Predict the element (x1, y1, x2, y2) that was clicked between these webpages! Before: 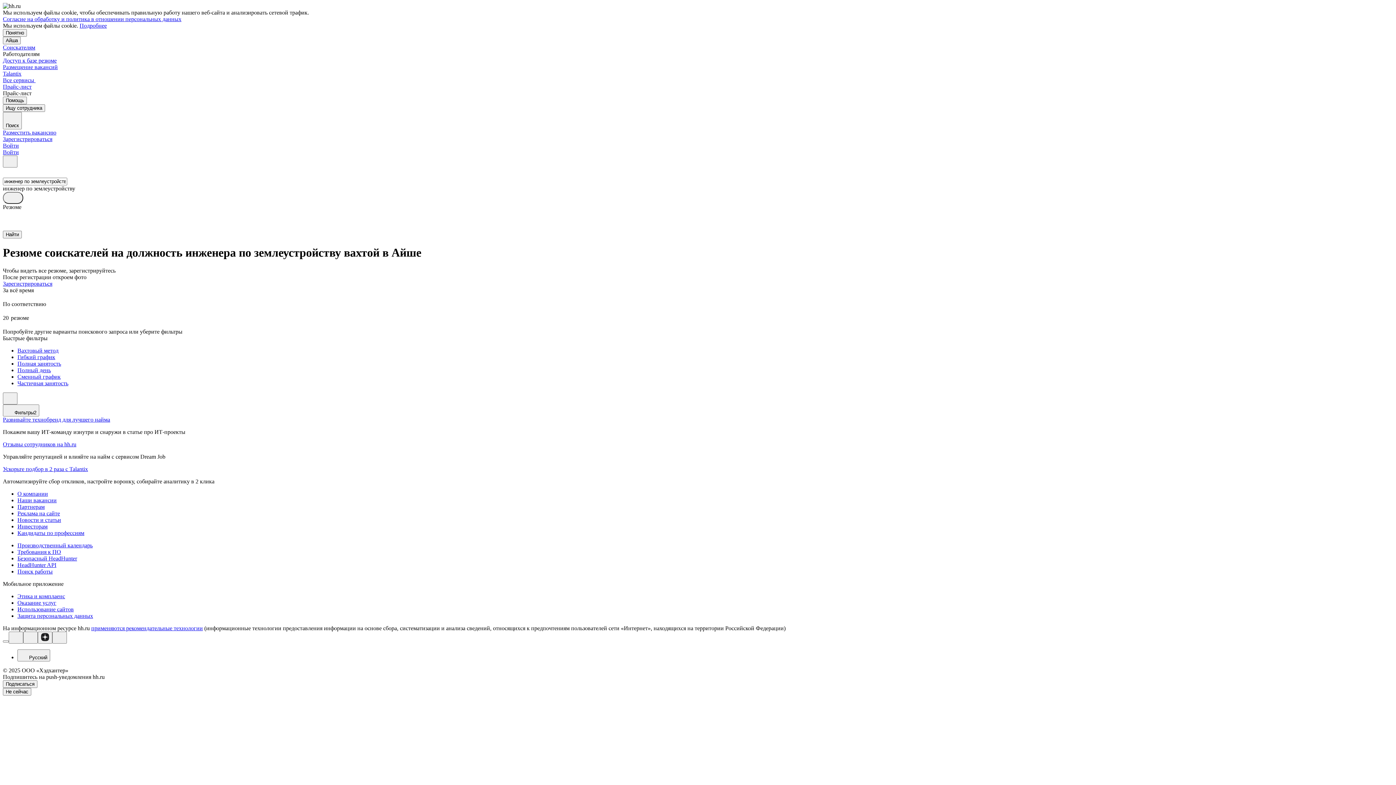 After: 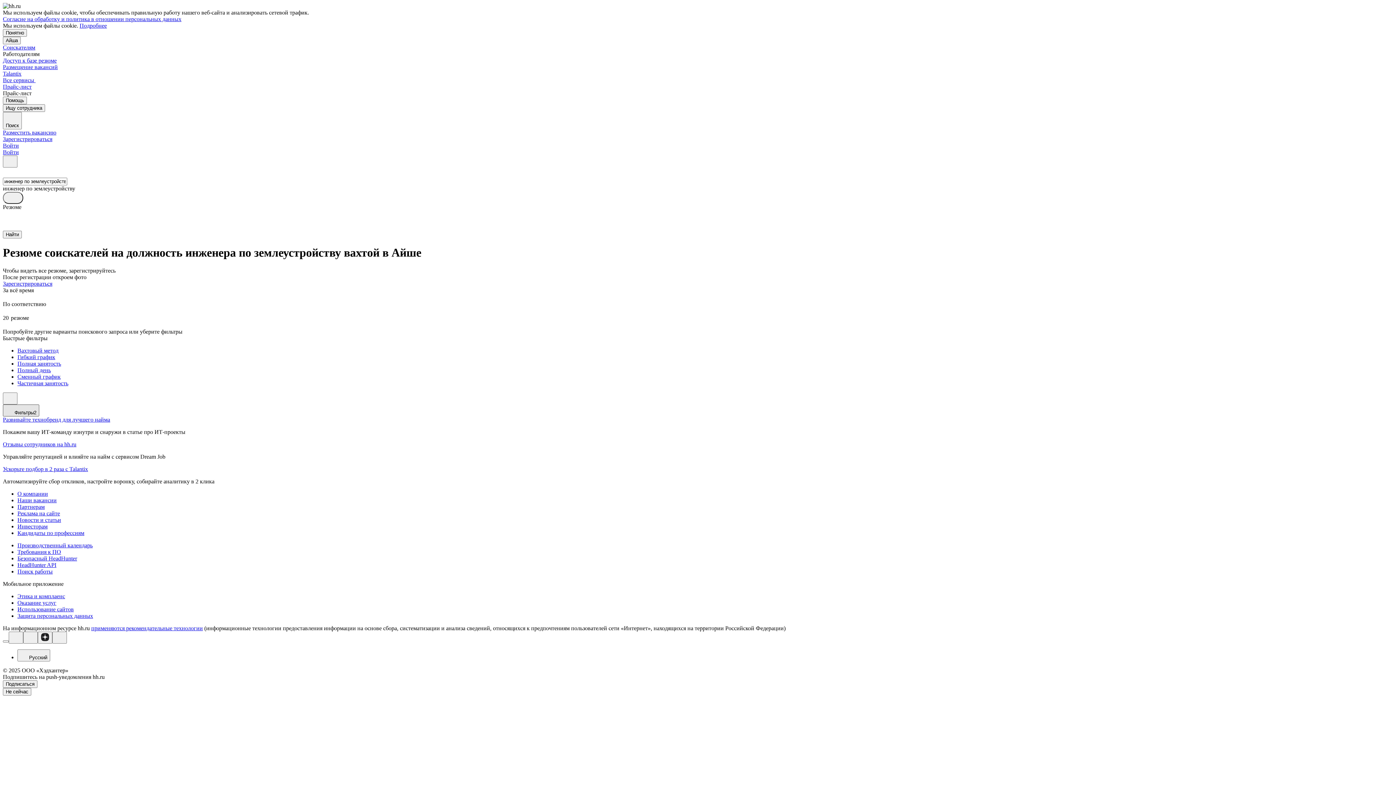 Action: bbox: (2, 404, 39, 416) label: Фильтры2